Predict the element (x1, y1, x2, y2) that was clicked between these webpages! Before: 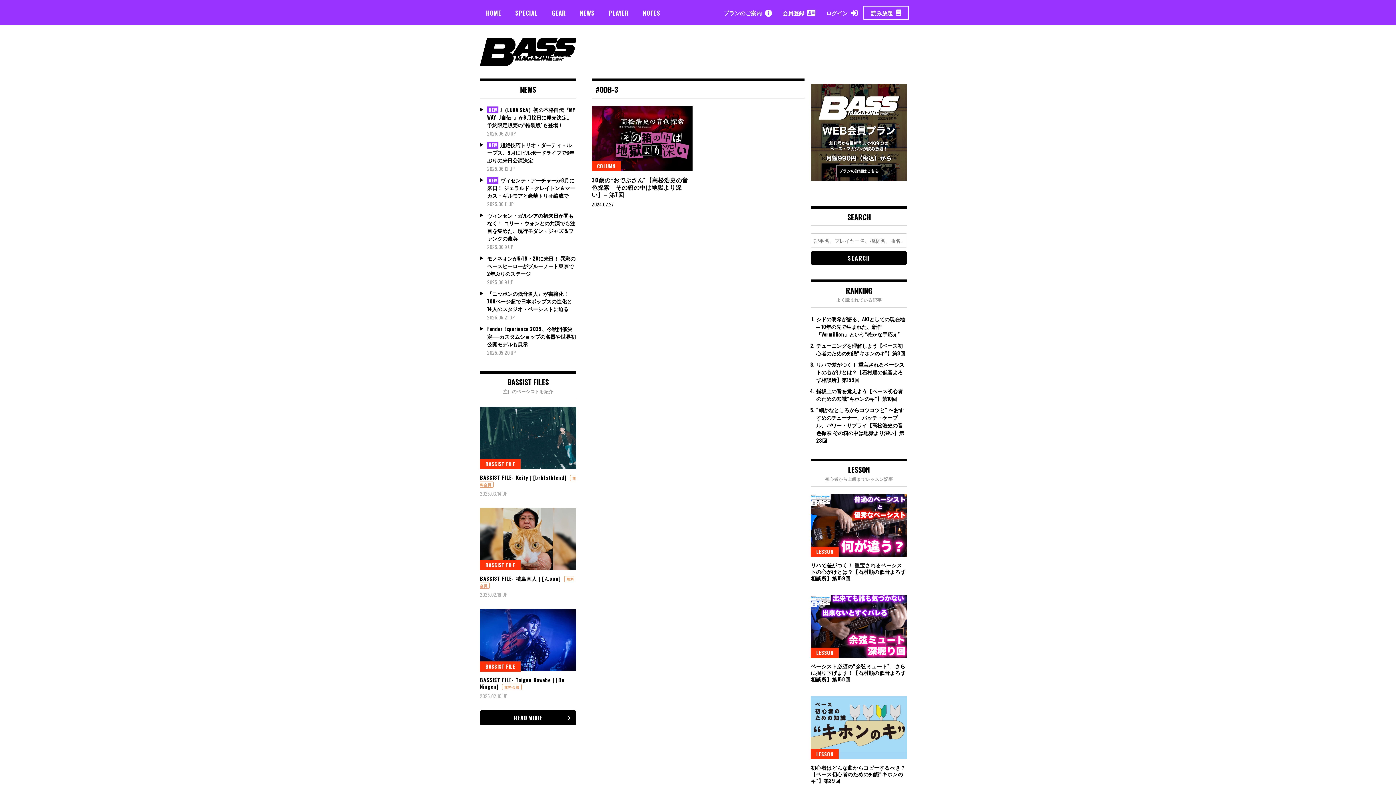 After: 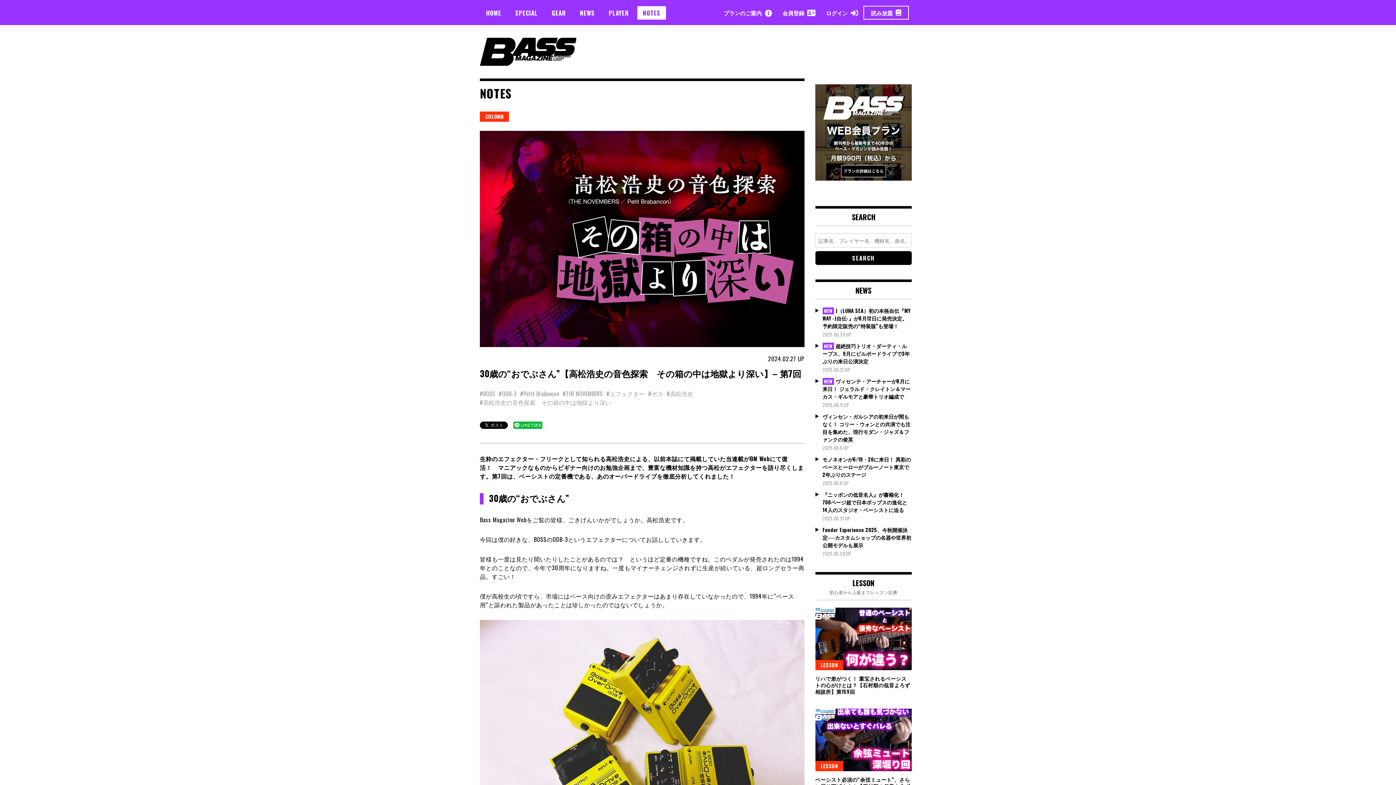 Action: bbox: (591, 105, 692, 171)